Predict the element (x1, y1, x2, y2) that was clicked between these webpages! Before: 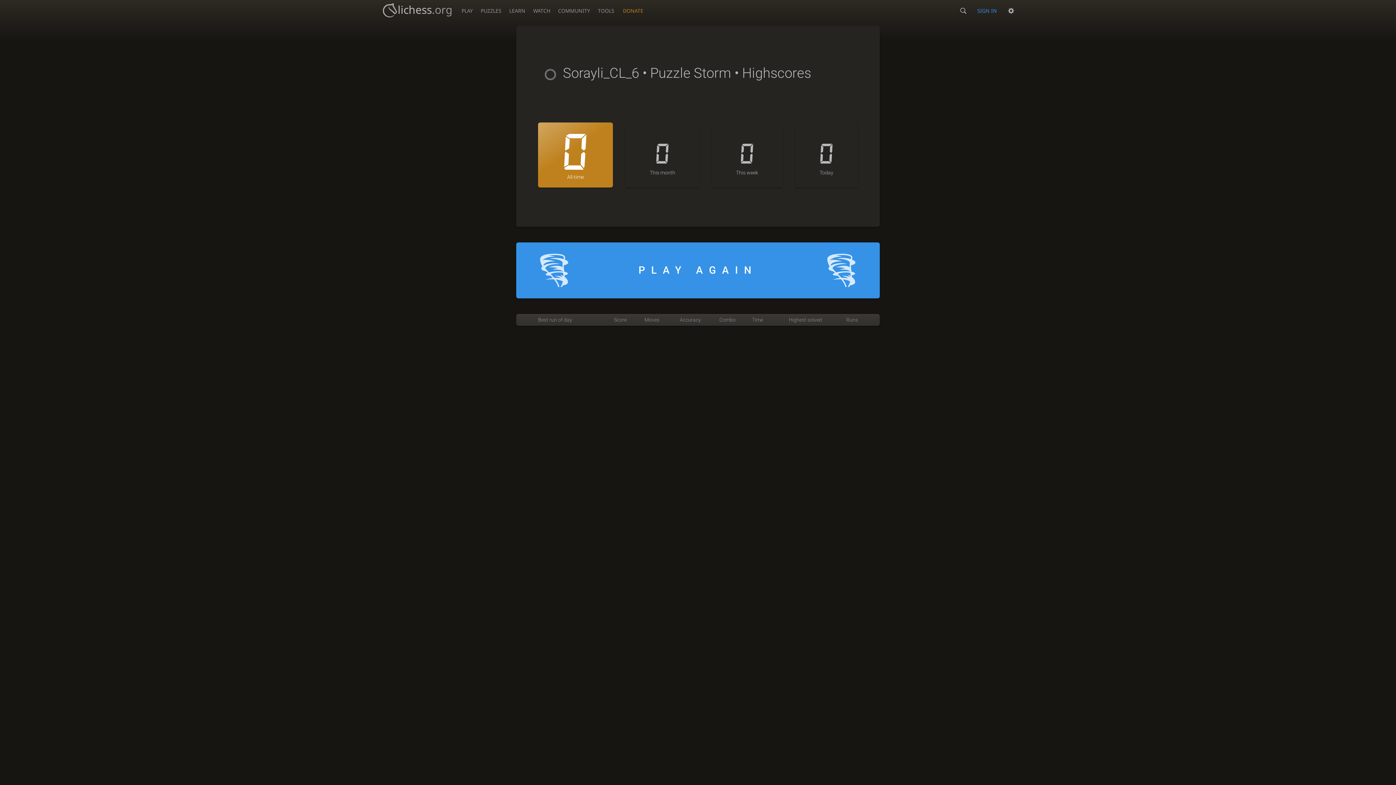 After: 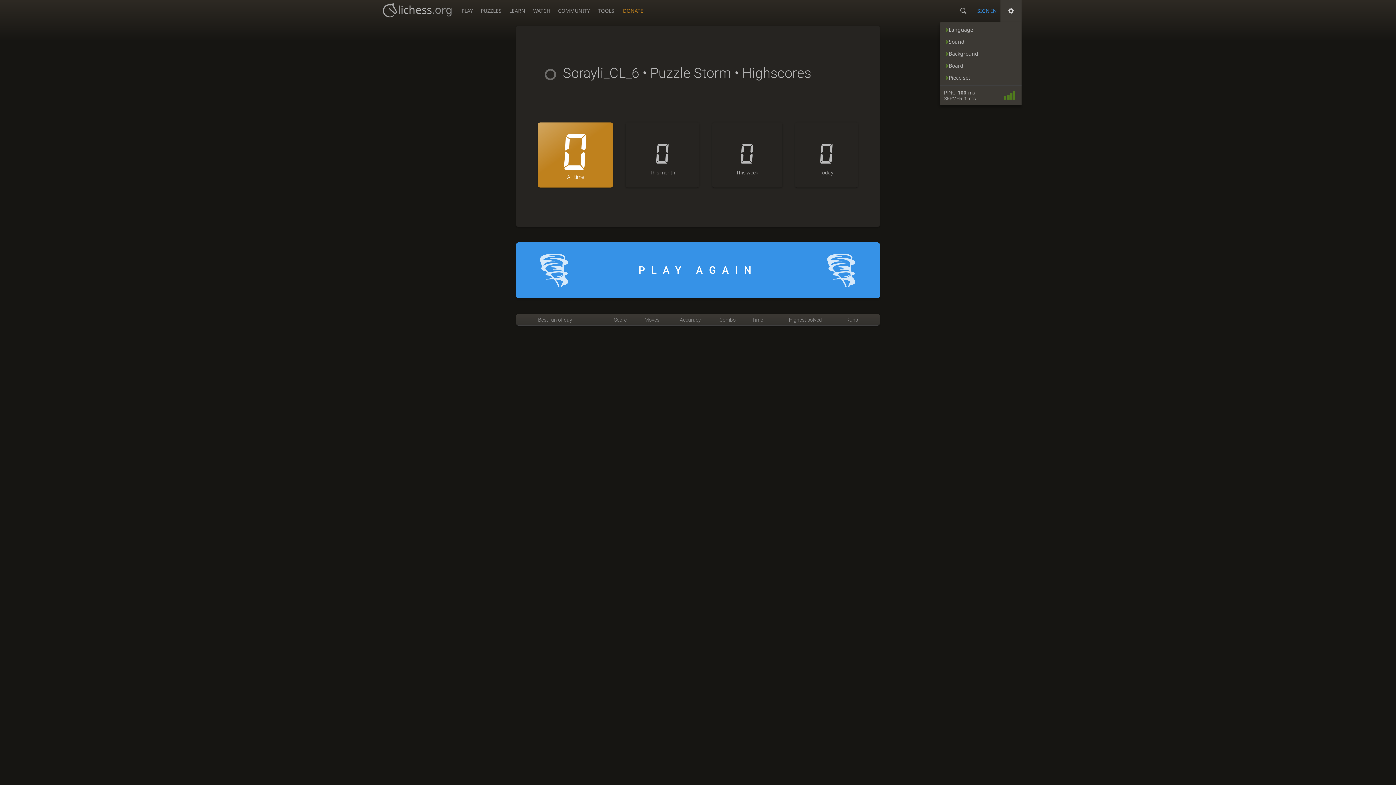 Action: label: Preferences bbox: (1000, 0, 1021, 21)